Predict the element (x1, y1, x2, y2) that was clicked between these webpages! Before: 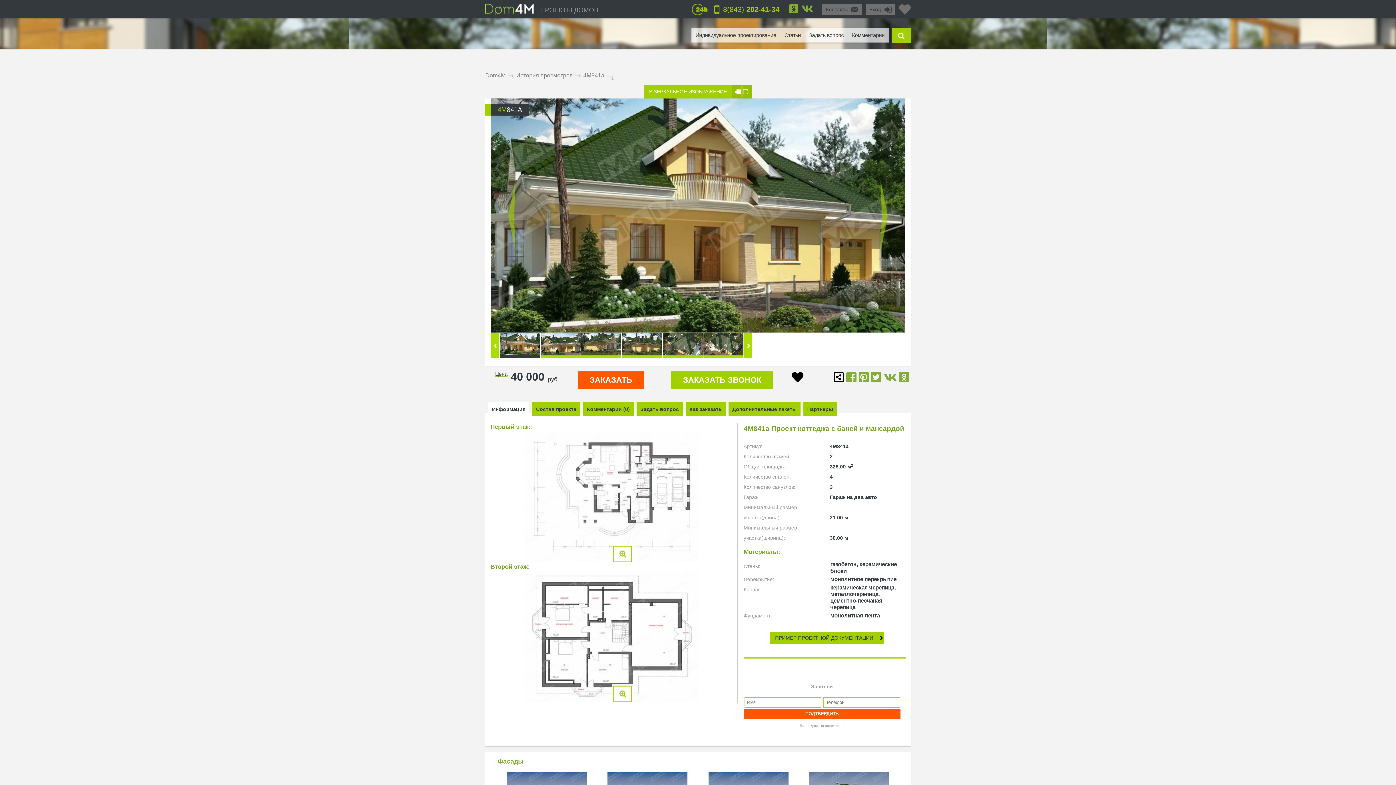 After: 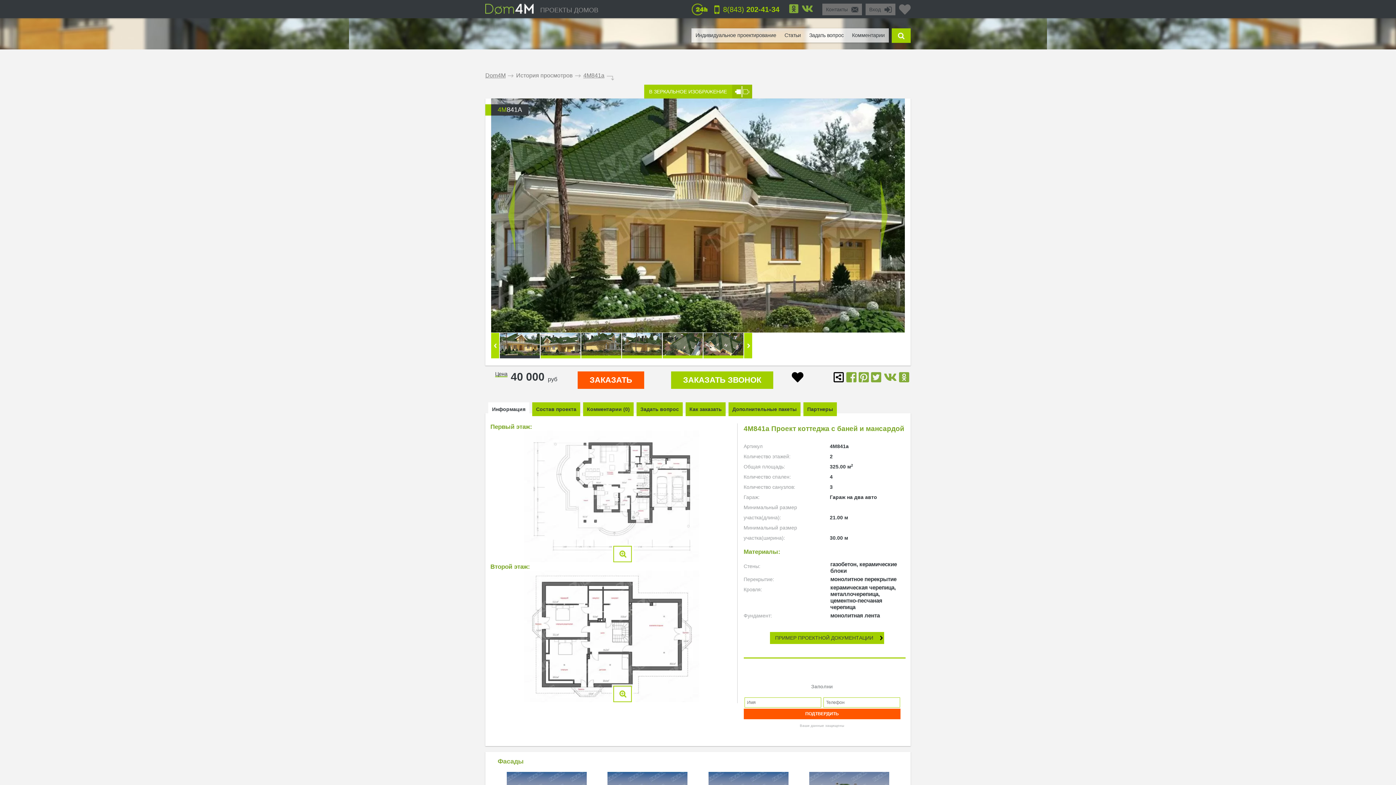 Action: bbox: (488, 402, 529, 416) label: Информация